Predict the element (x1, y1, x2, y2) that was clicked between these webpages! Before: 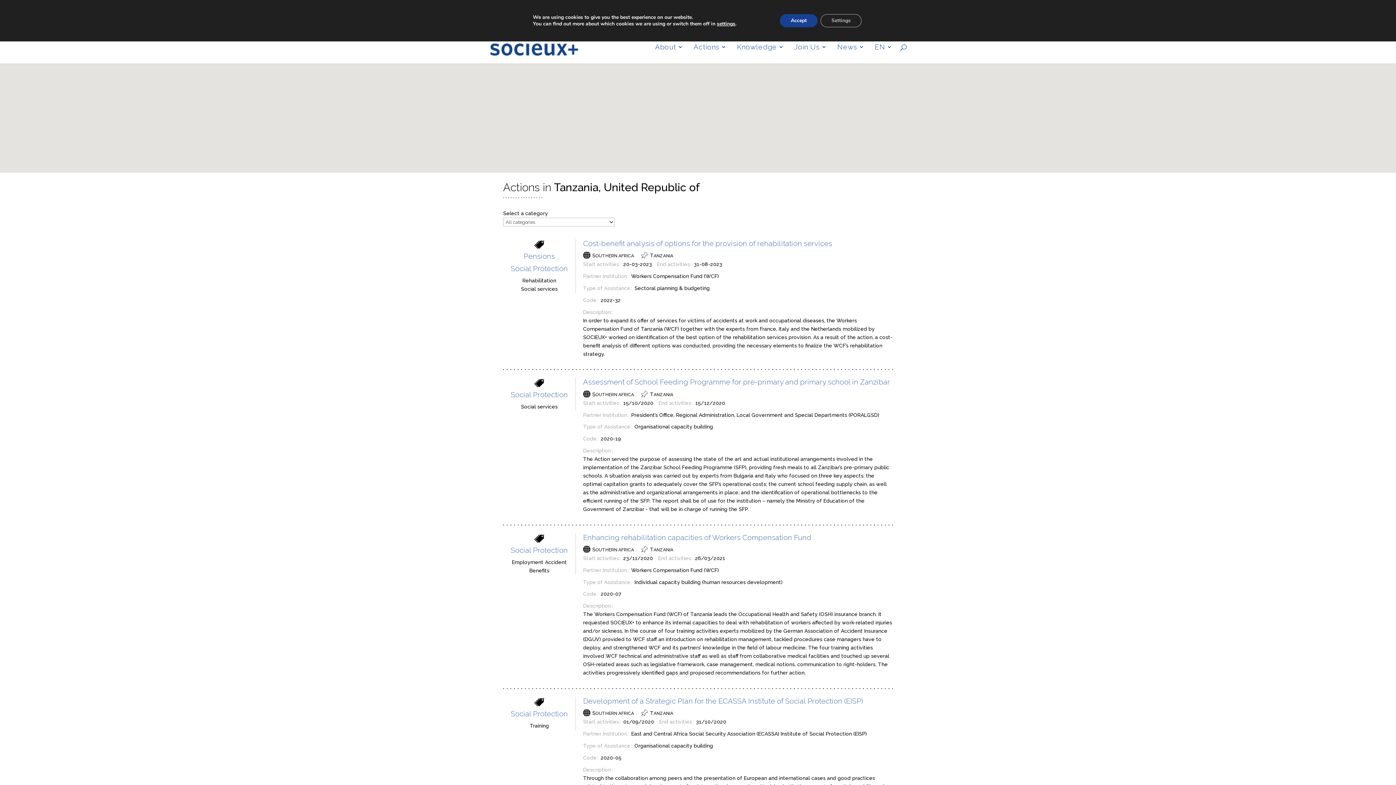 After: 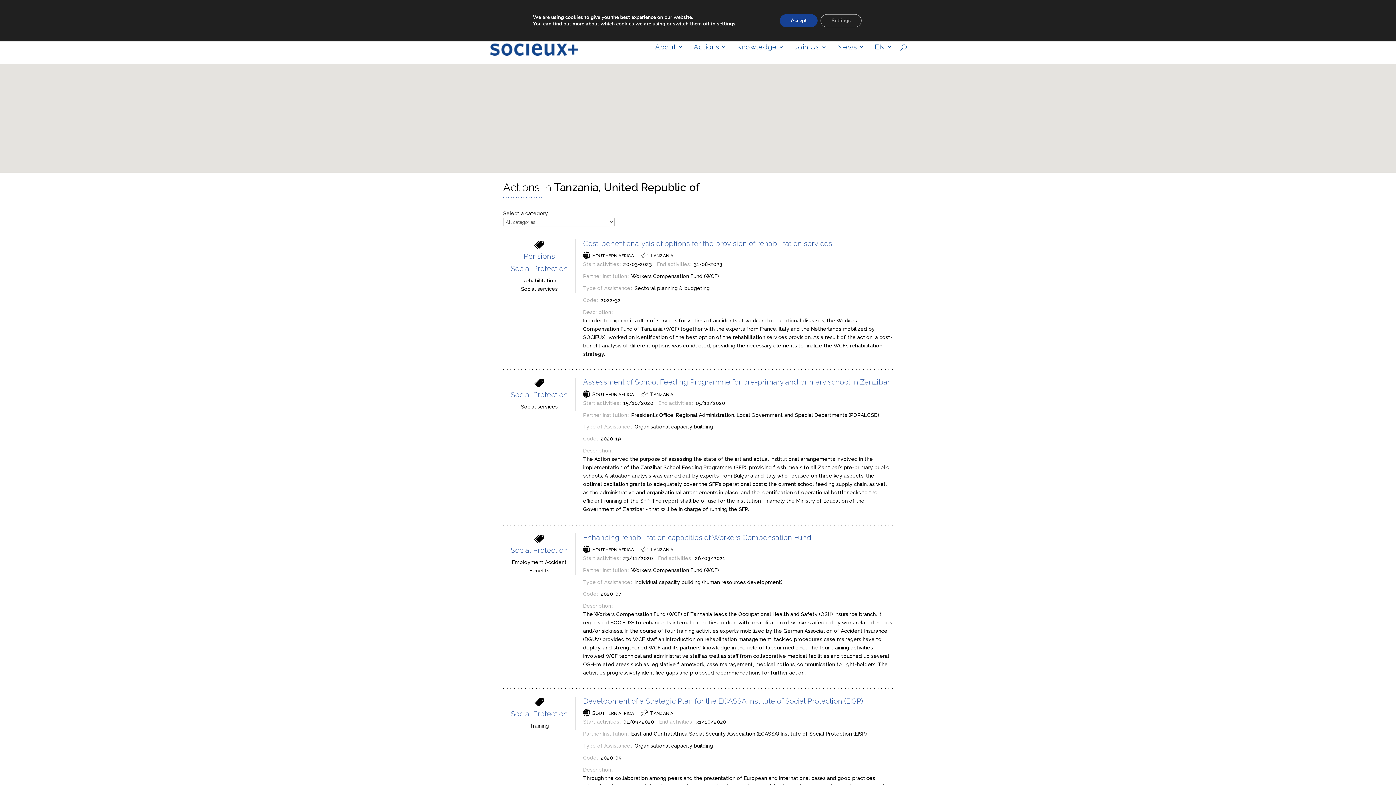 Action: bbox: (641, 545, 673, 554) label: TANZANIA